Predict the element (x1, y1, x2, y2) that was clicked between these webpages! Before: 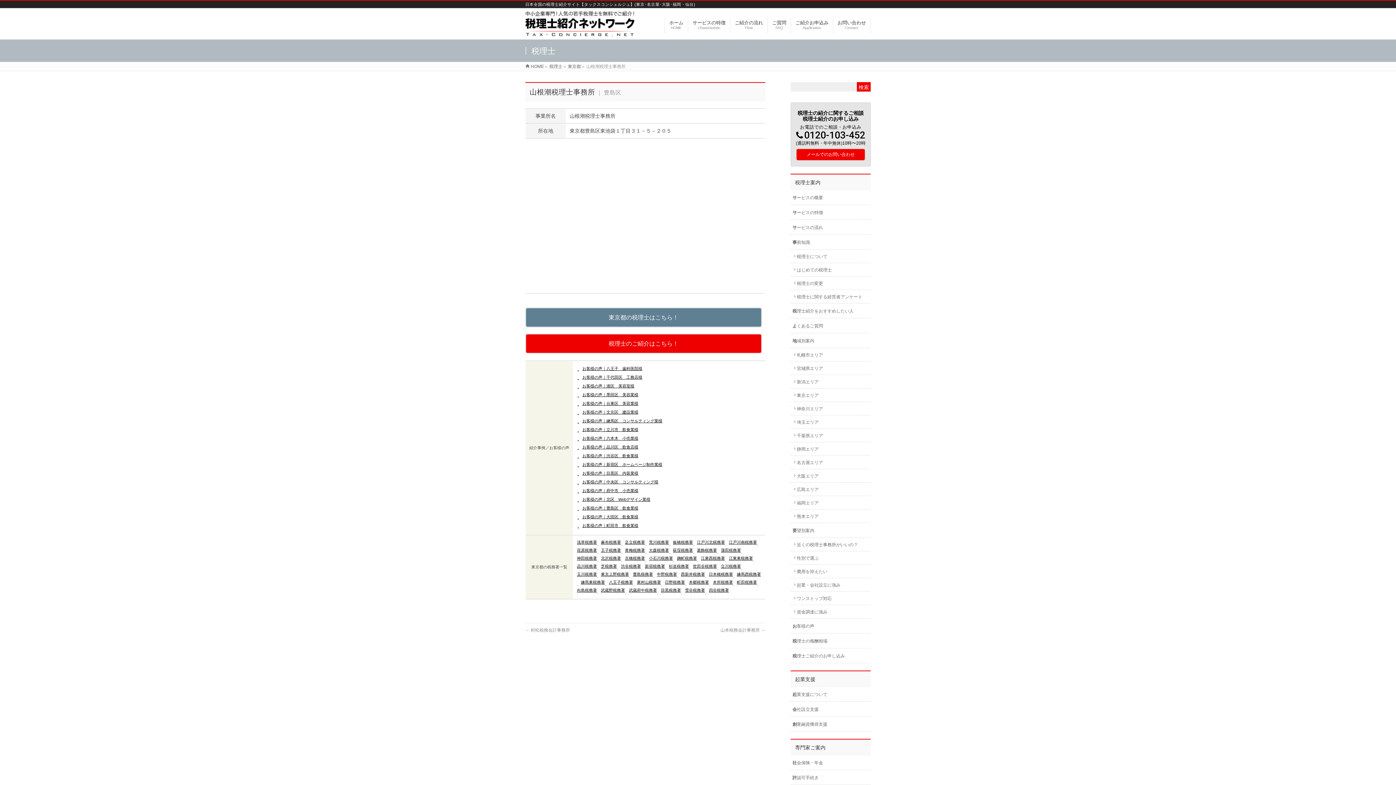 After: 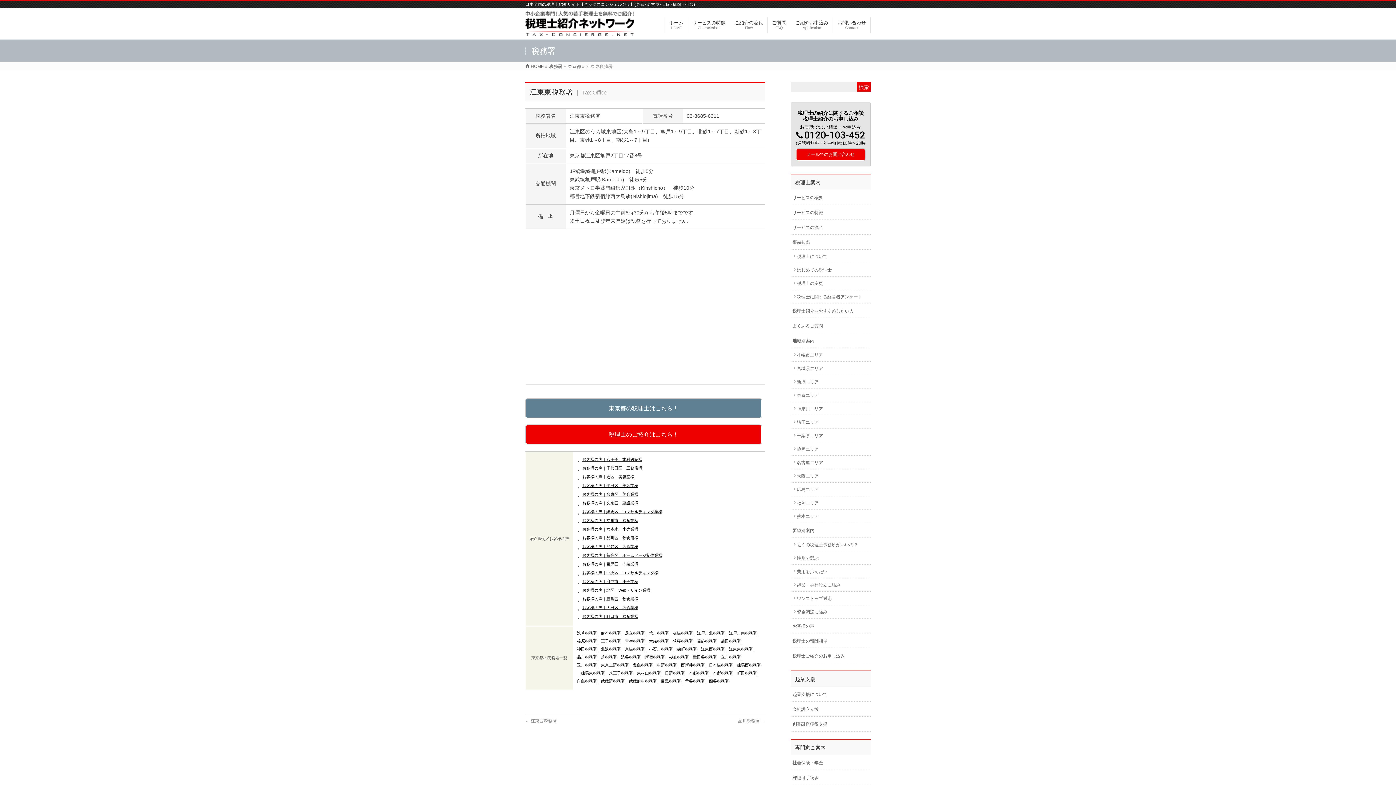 Action: label: 江東東税務署 bbox: (729, 555, 753, 561)